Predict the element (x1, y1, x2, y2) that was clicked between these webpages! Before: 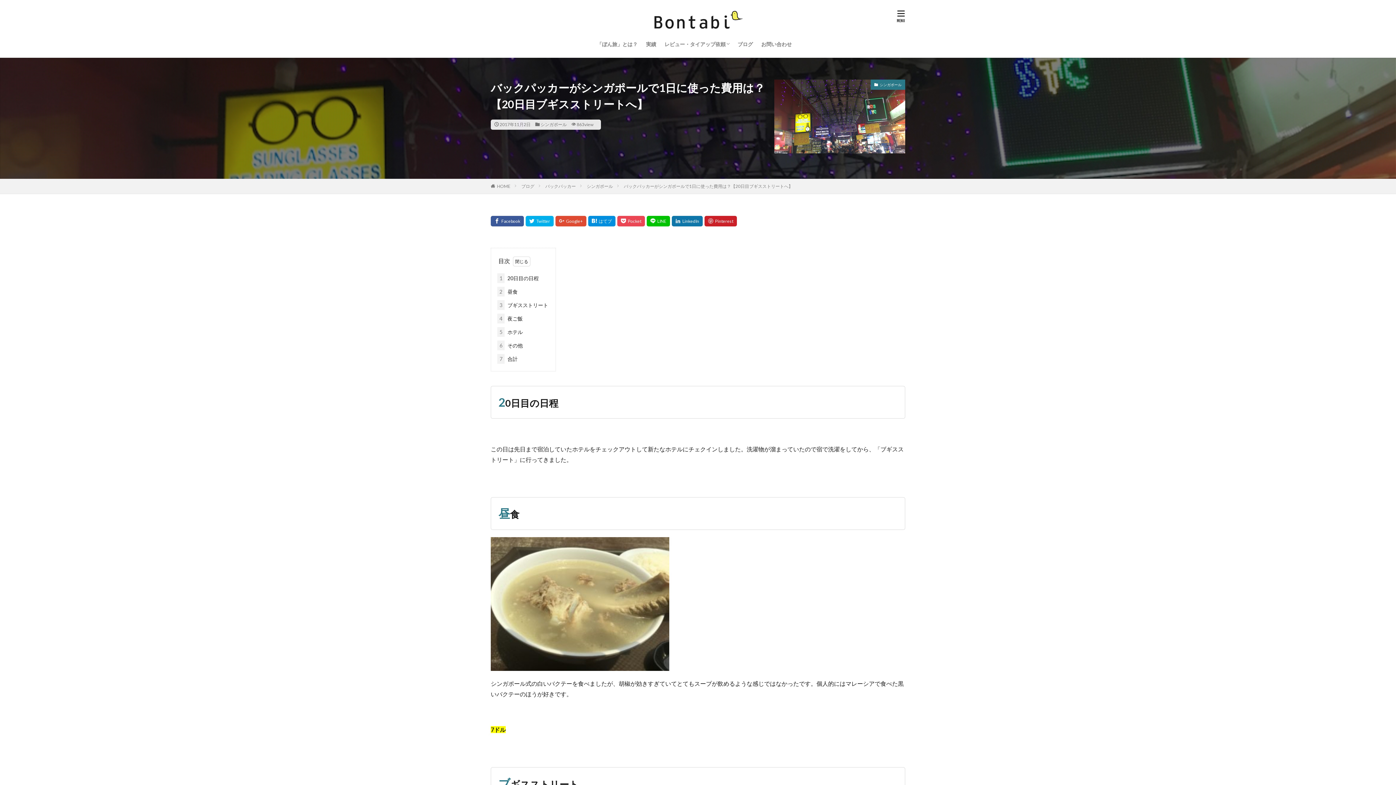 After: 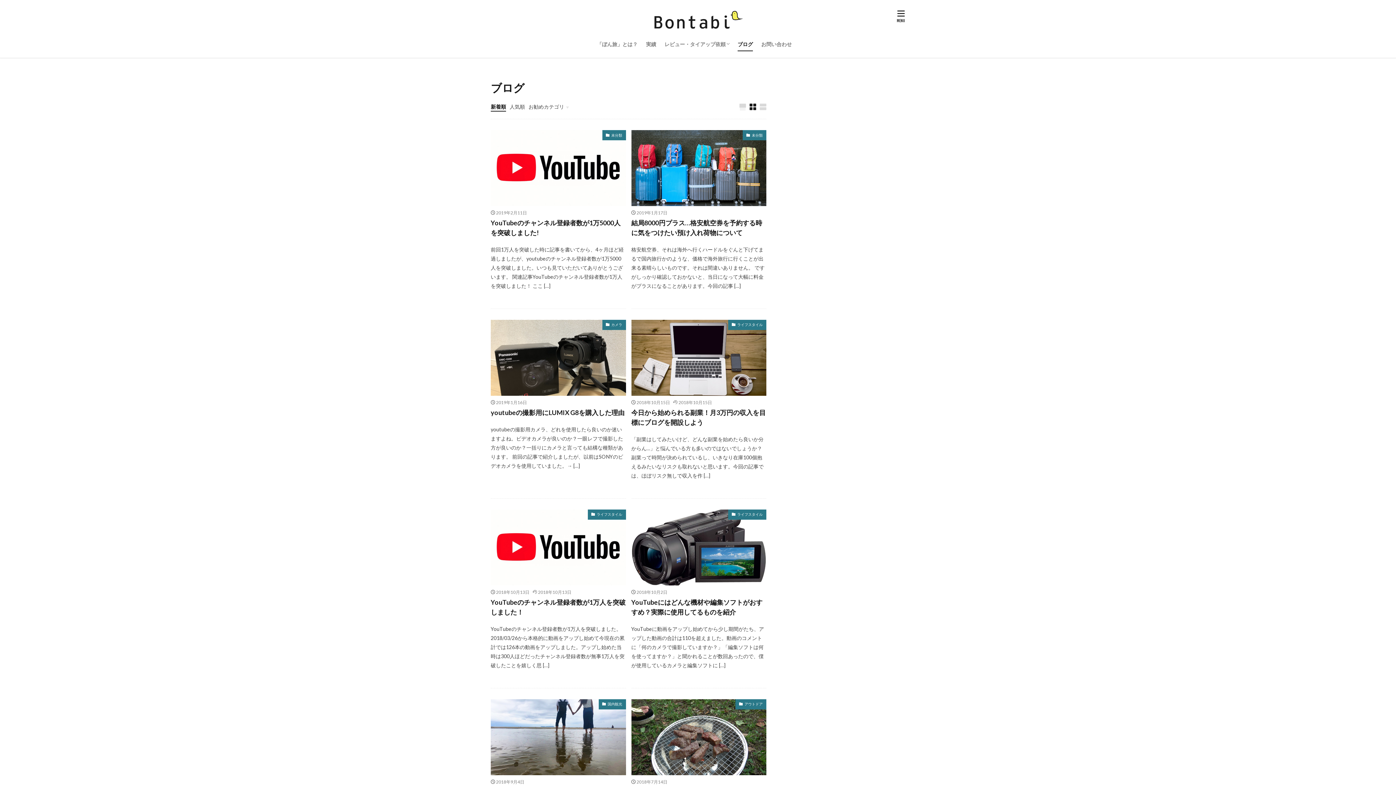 Action: label: ブログ bbox: (521, 183, 534, 188)